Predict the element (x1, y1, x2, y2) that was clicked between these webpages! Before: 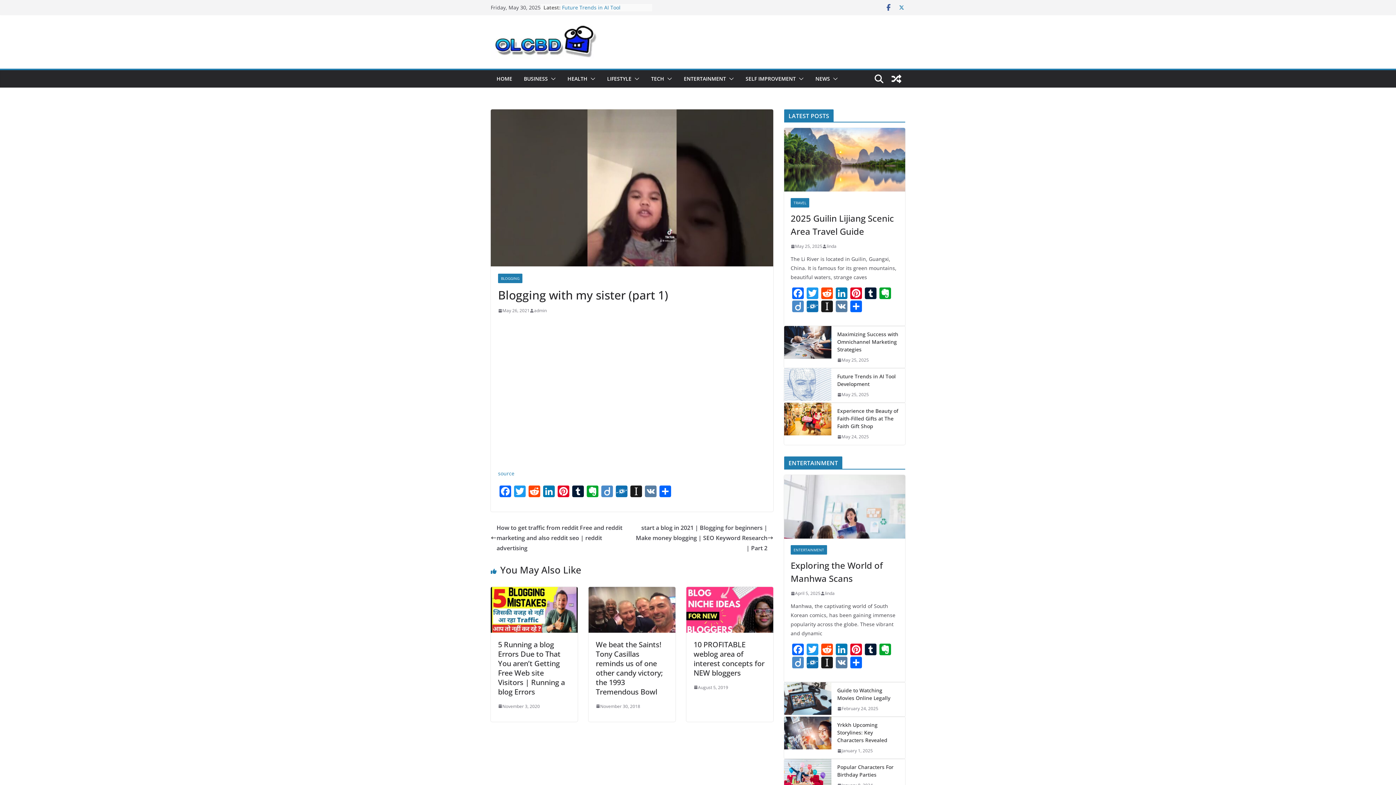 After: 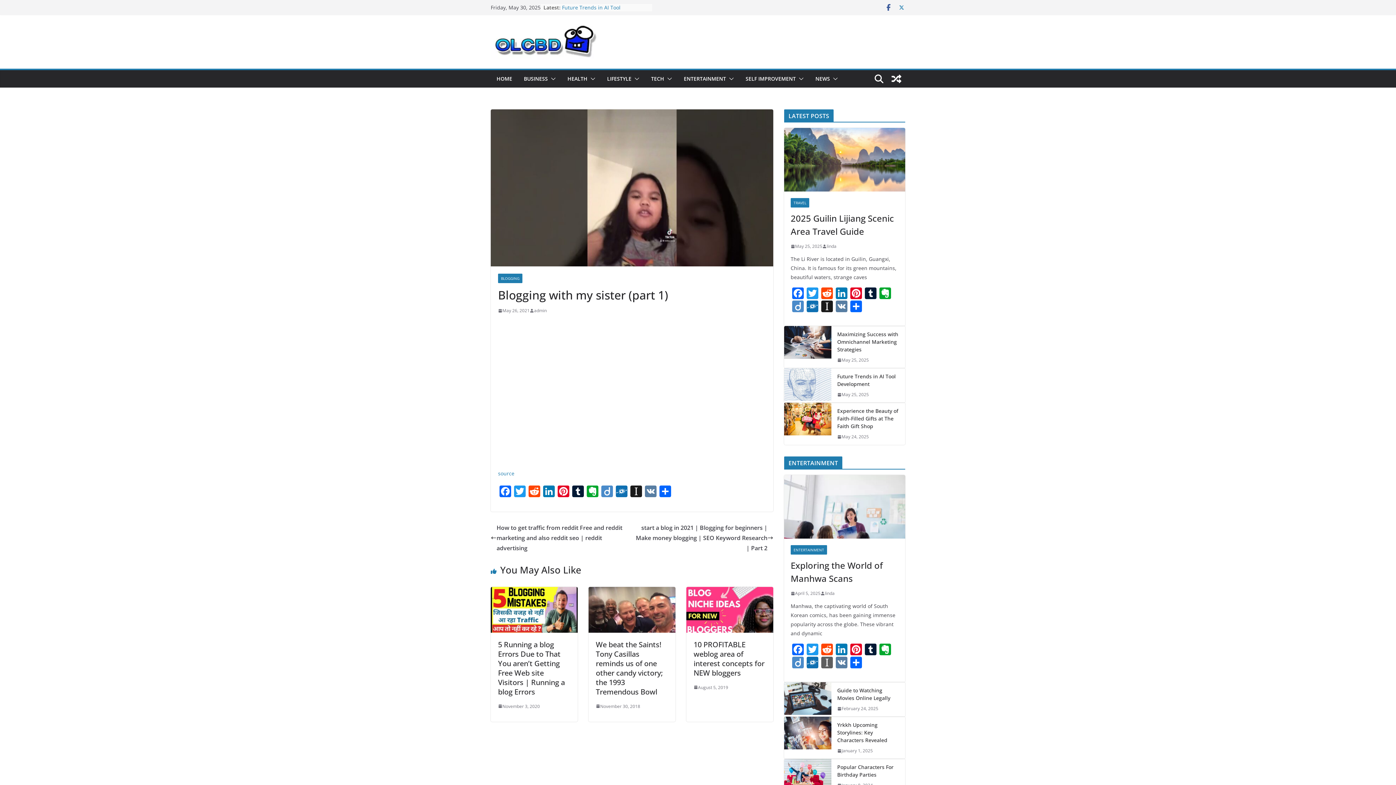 Action: bbox: (820, 657, 834, 670) label: Instapaper